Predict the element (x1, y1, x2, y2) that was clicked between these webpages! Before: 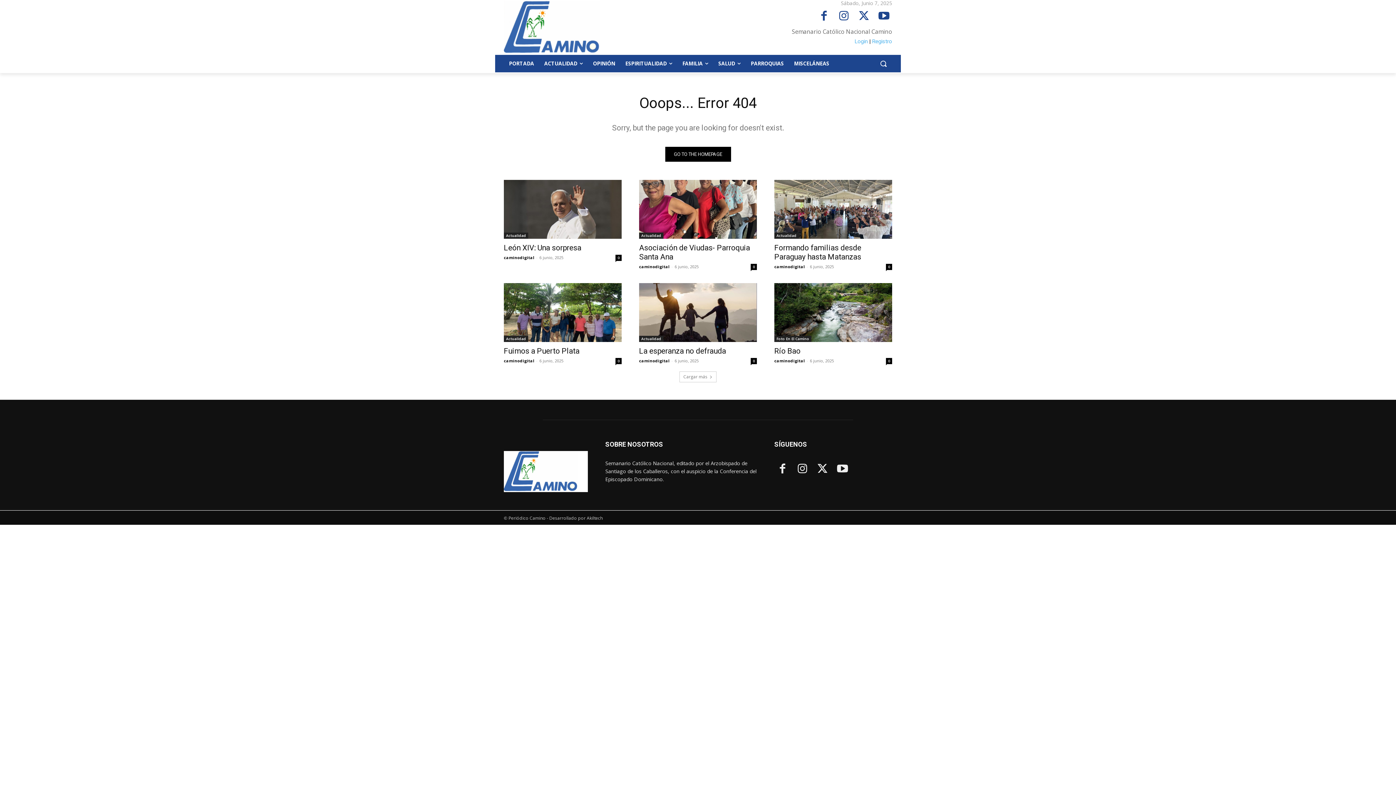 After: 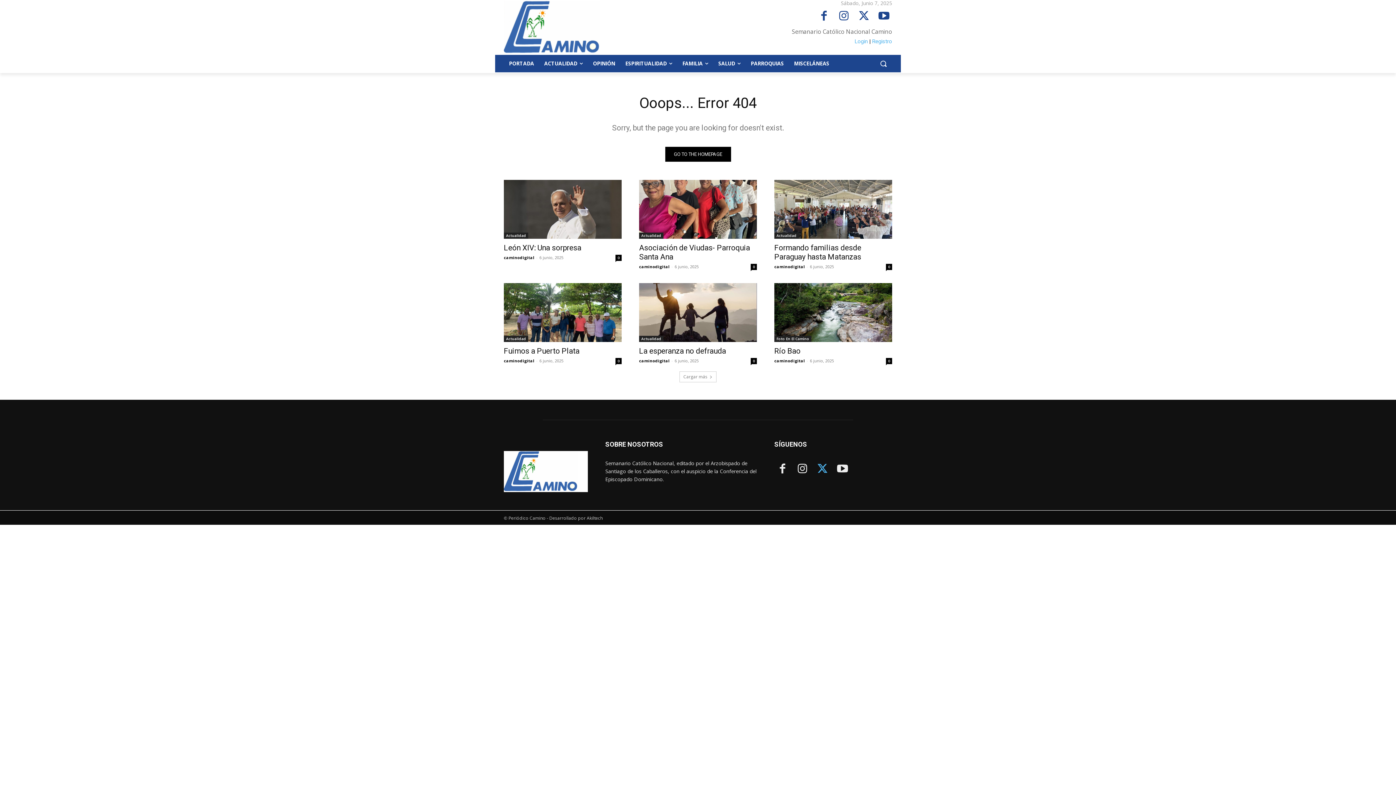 Action: bbox: (814, 461, 830, 477)